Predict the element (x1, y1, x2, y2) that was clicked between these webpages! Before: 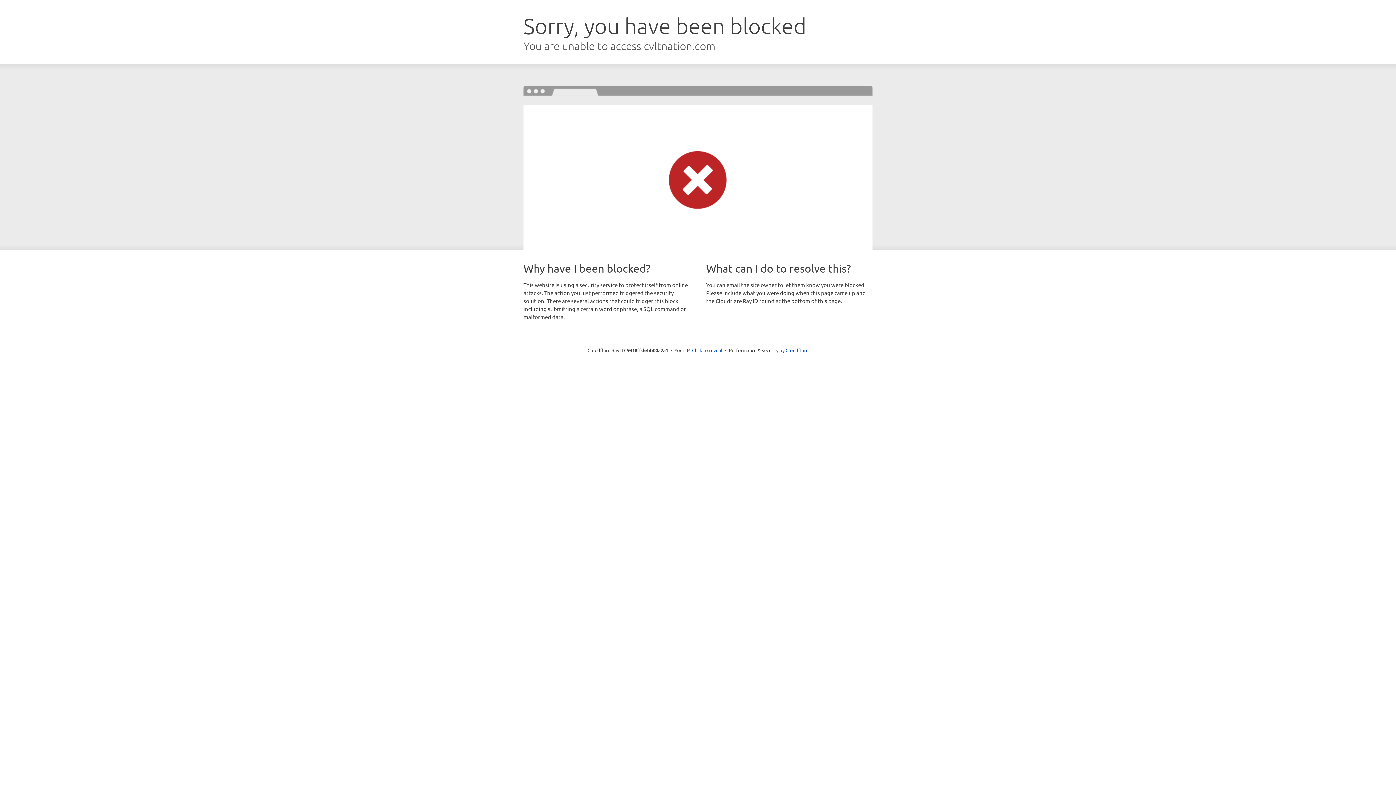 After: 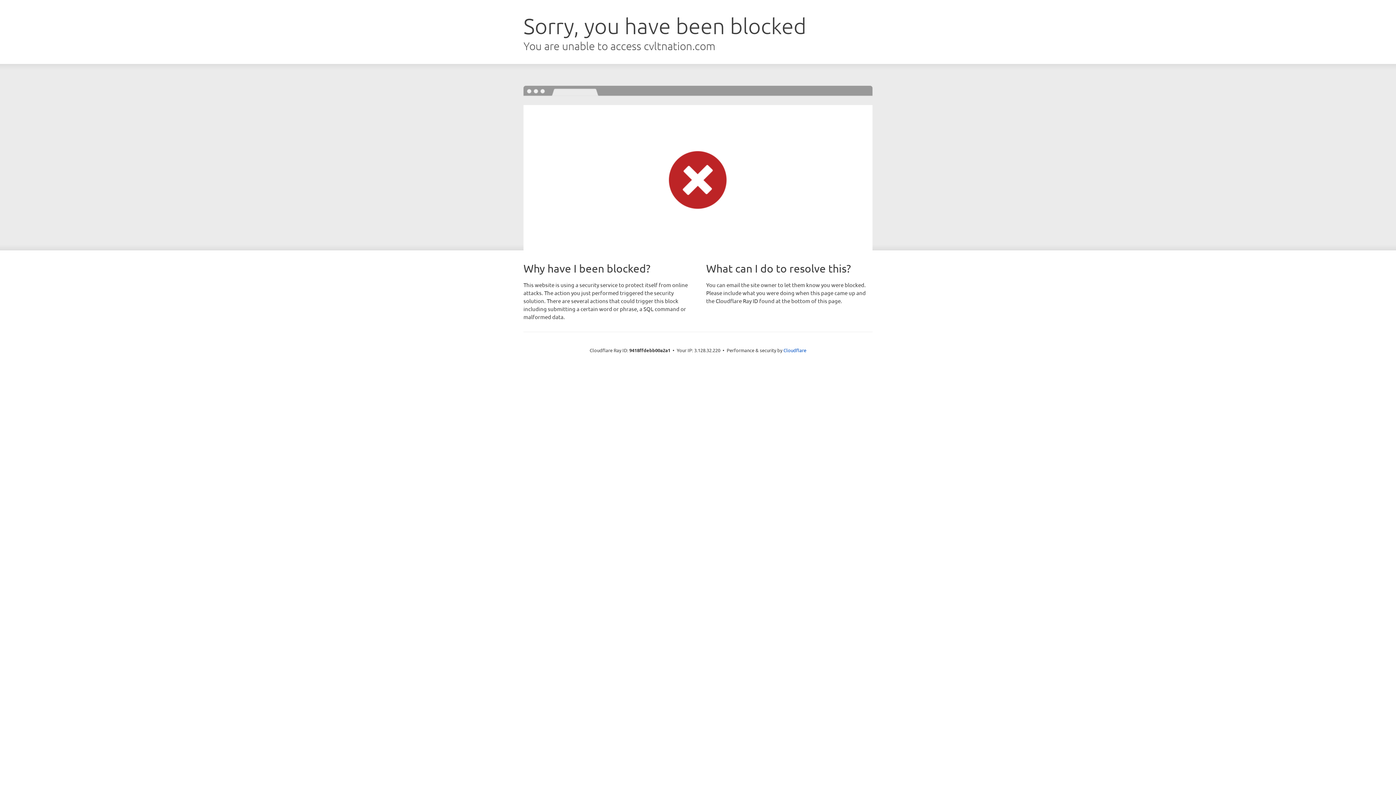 Action: bbox: (692, 346, 722, 353) label: Click to reveal